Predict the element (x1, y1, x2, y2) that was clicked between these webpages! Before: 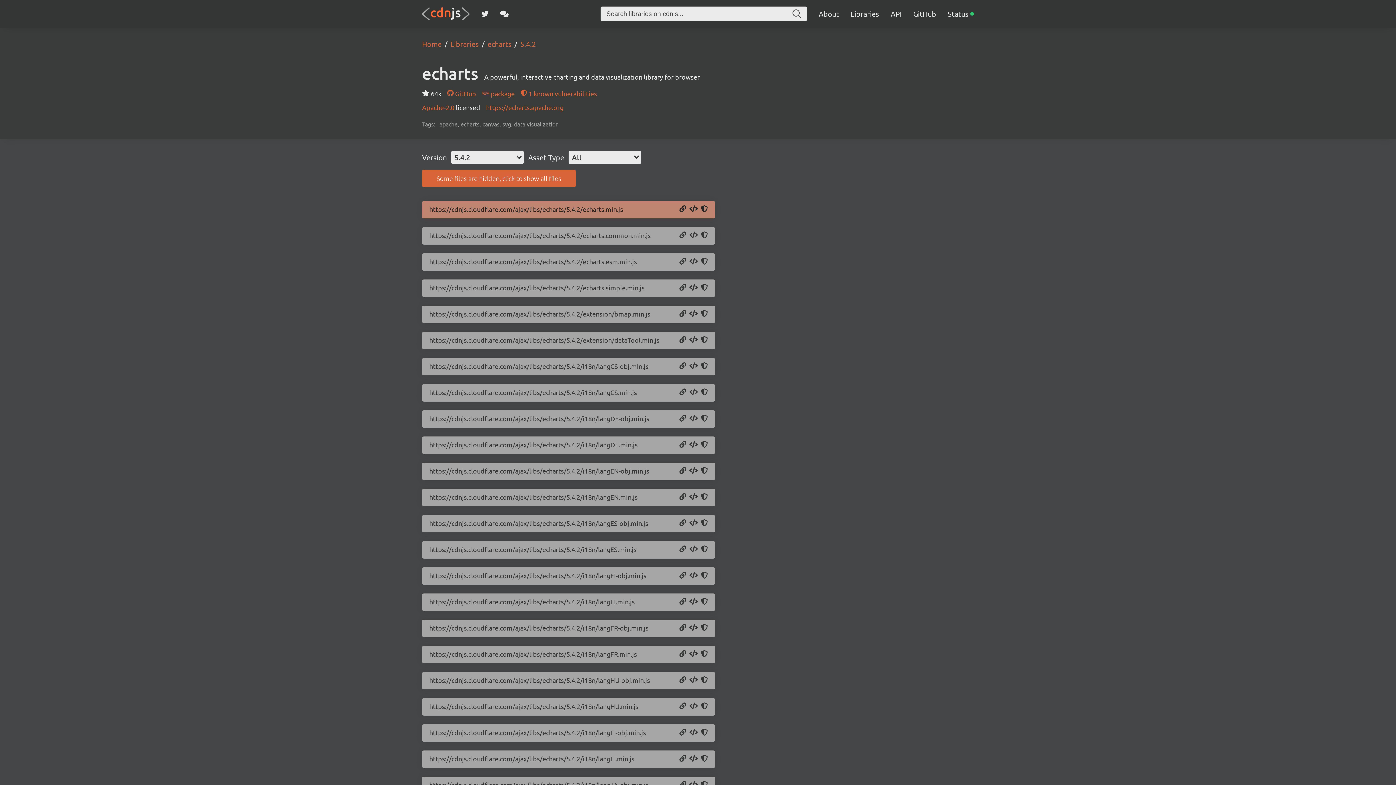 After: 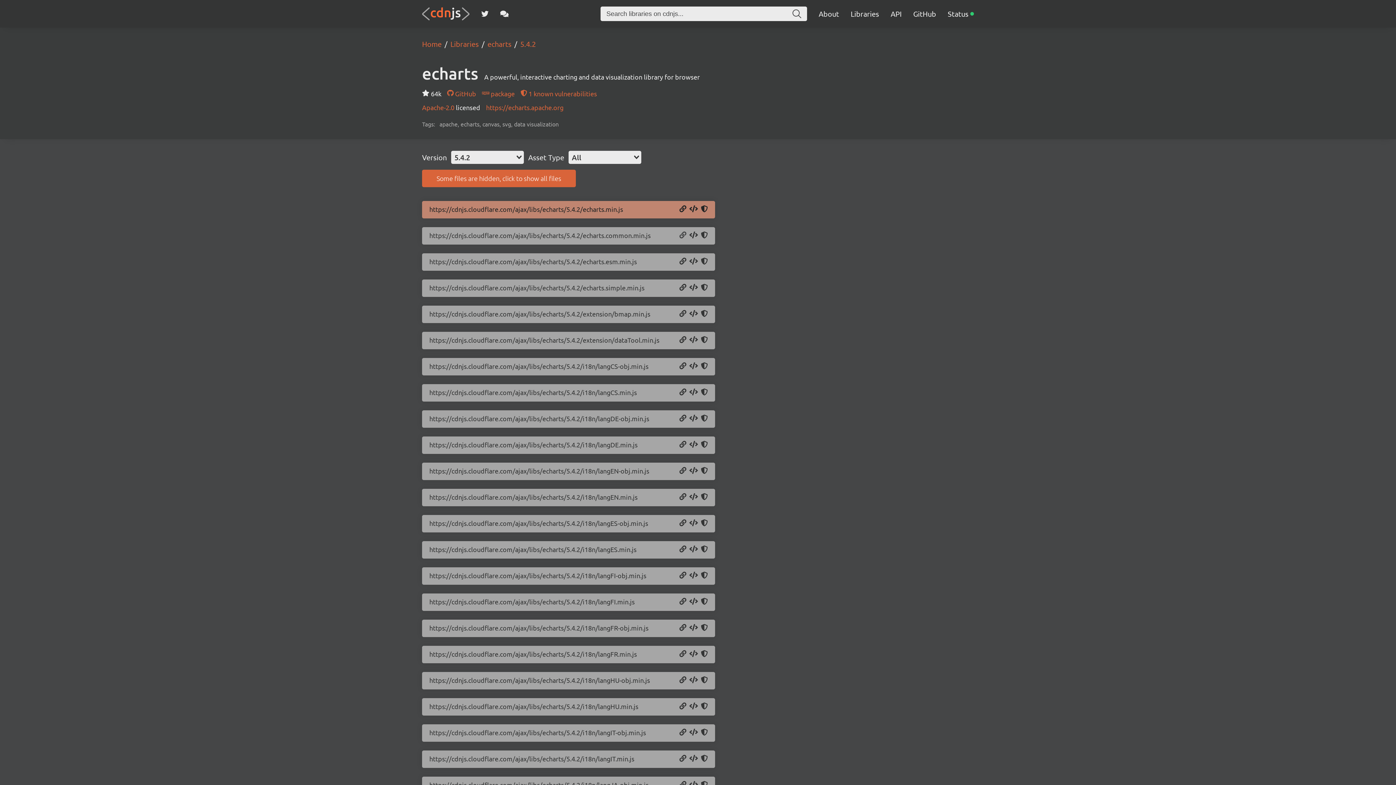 Action: bbox: (679, 231, 686, 239) label: Copy URL